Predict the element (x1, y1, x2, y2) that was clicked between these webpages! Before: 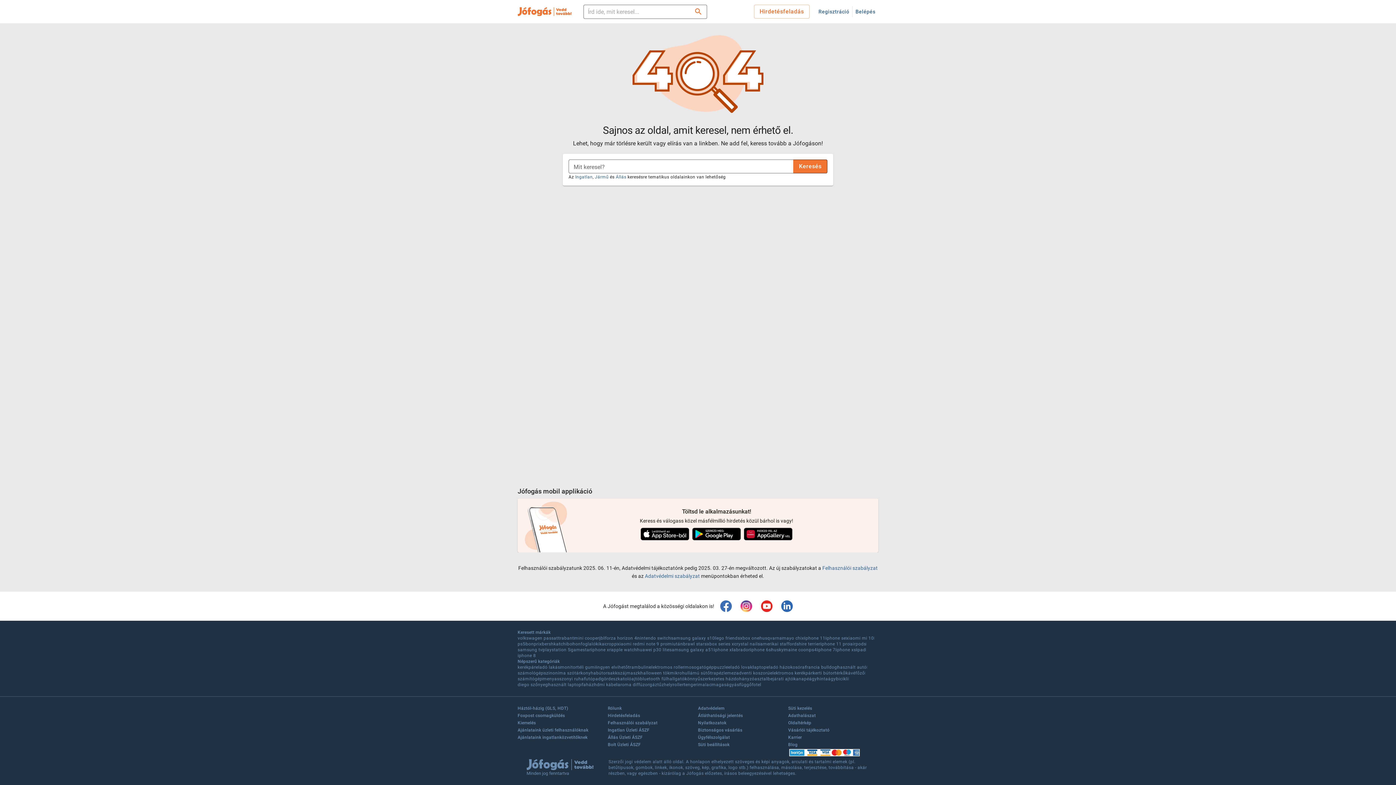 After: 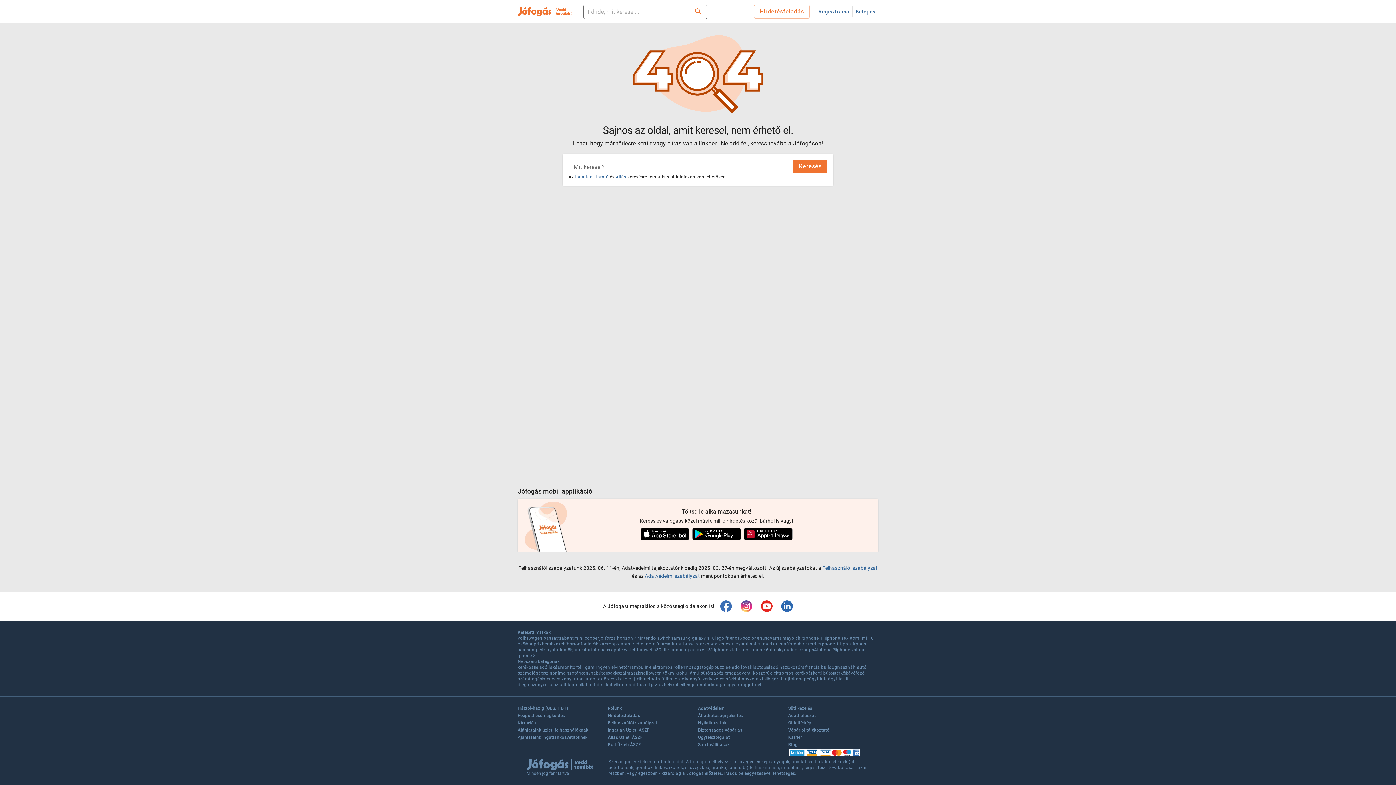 Action: bbox: (692, 574, 741, 581)